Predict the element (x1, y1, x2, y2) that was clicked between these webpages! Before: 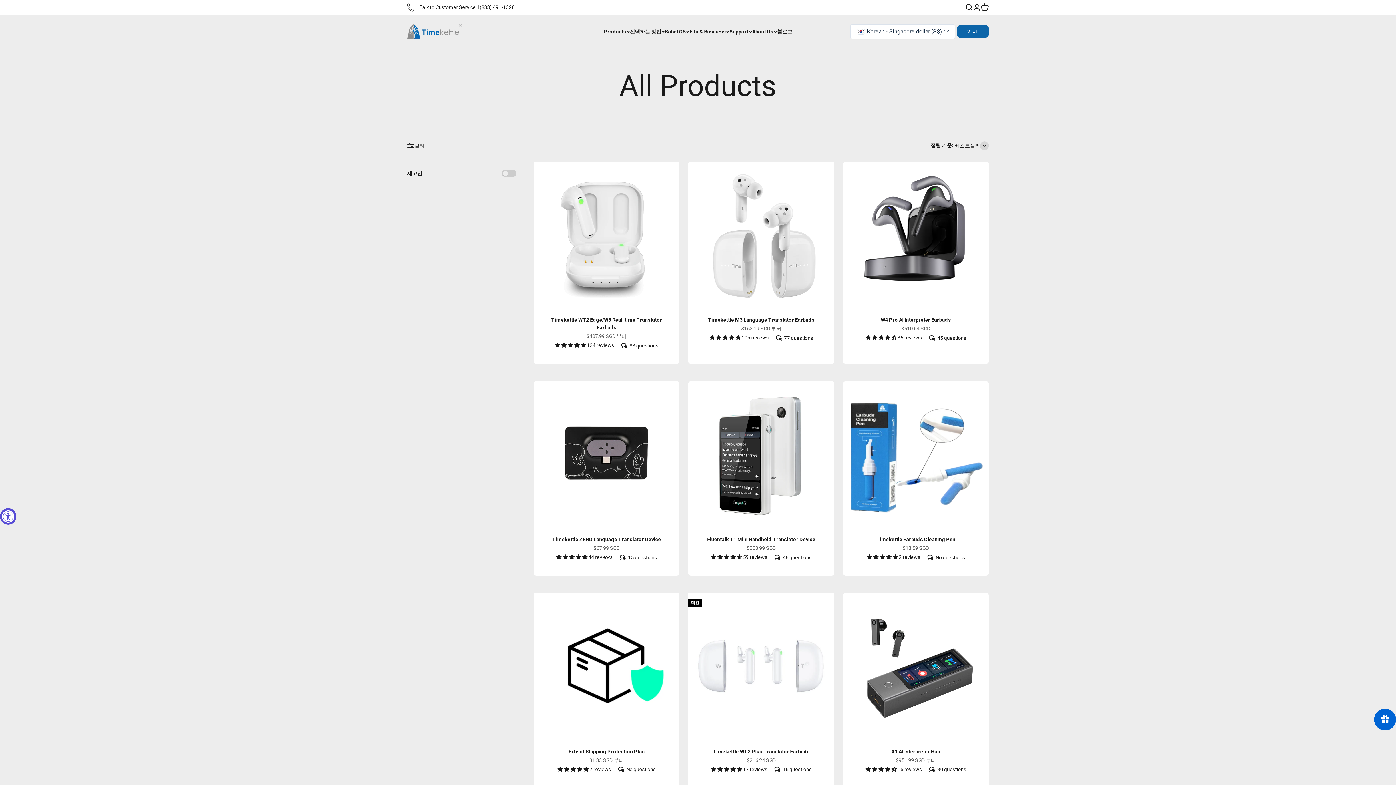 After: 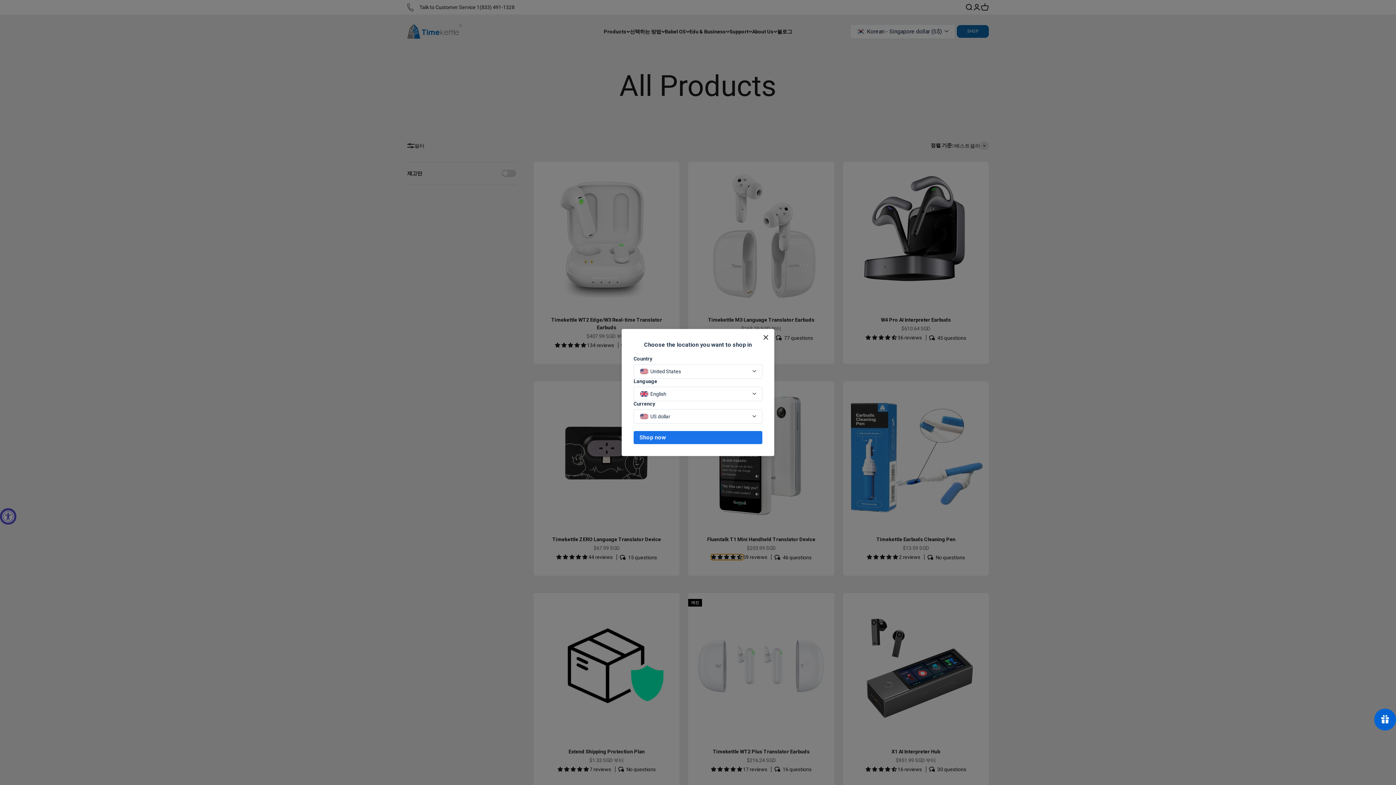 Action: label: 4.54 stars bbox: (710, 554, 743, 560)